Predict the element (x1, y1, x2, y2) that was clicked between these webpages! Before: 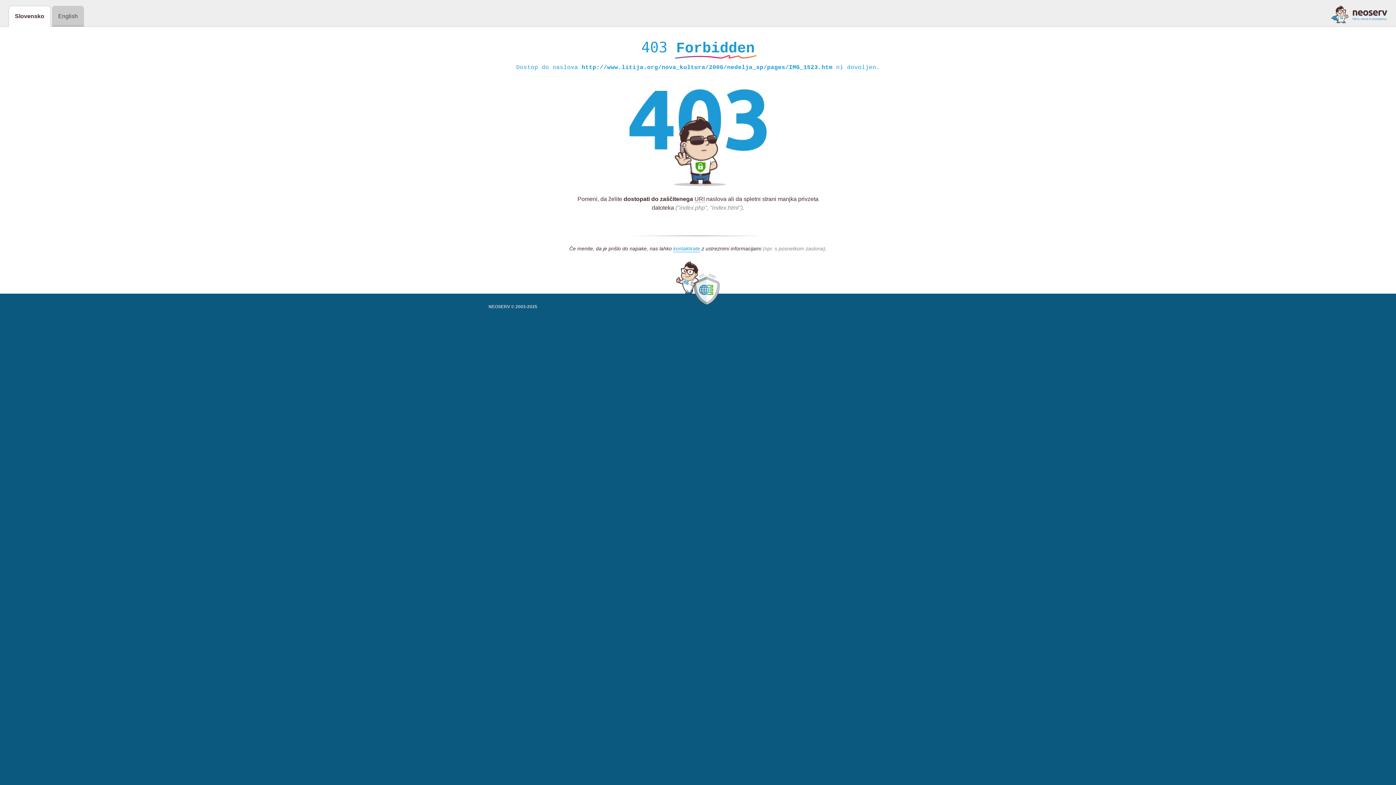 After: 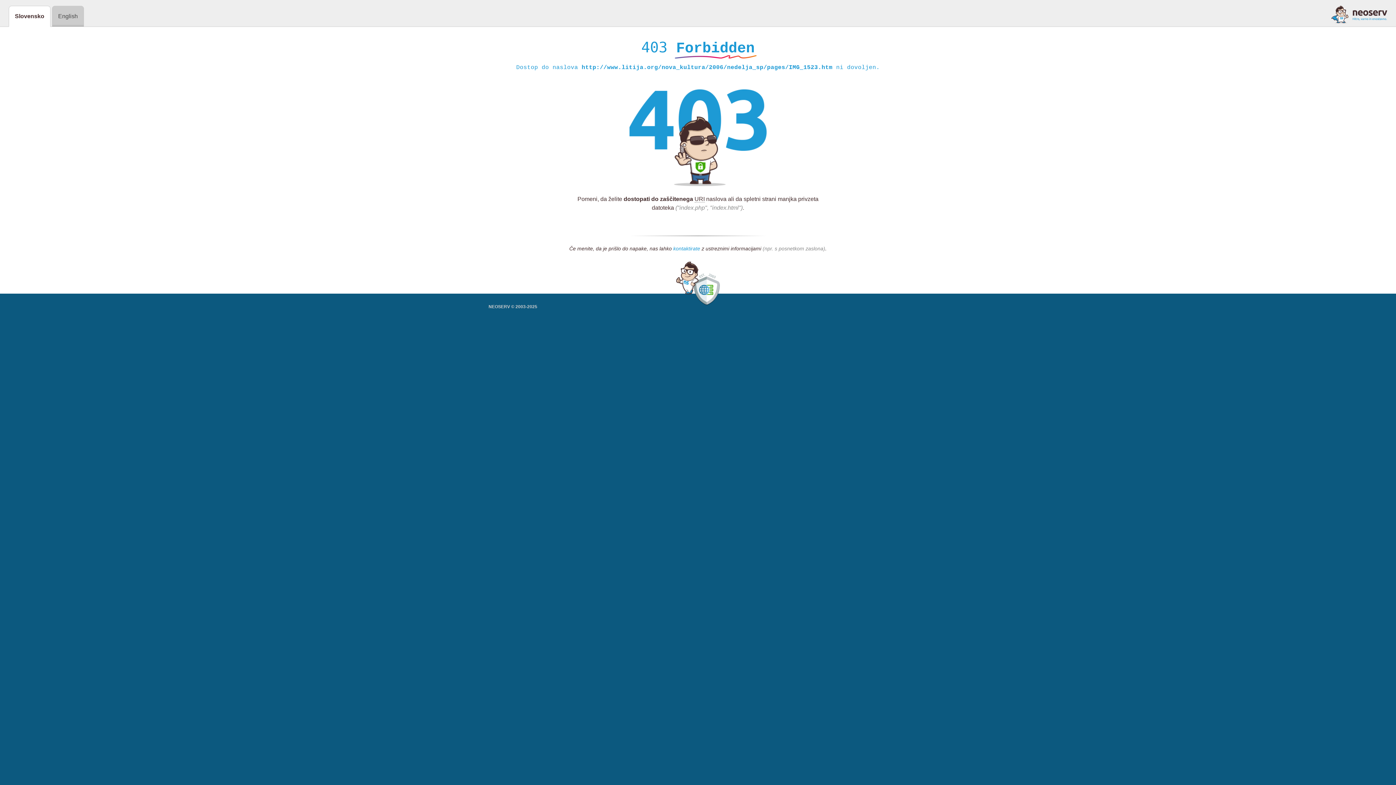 Action: bbox: (673, 245, 700, 252) label: kontaktirate